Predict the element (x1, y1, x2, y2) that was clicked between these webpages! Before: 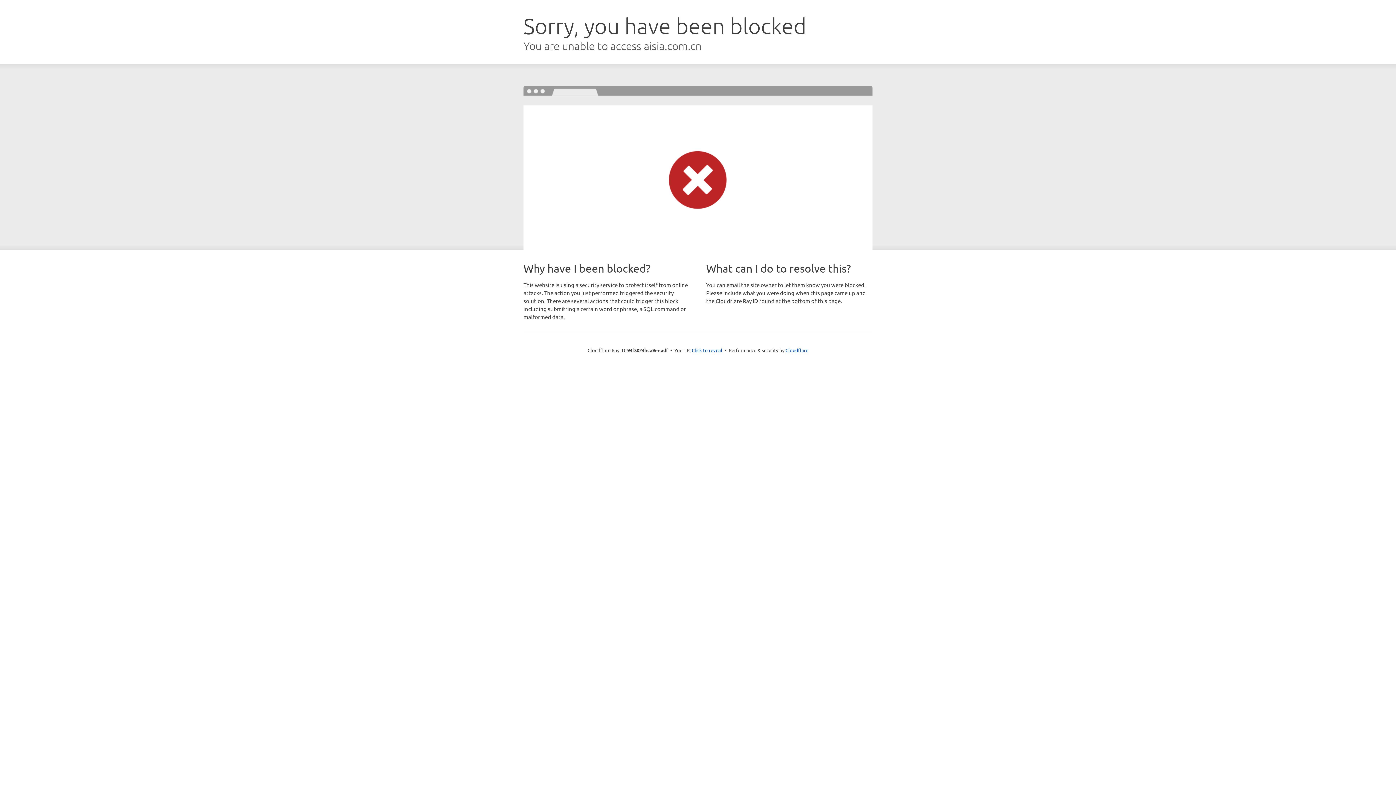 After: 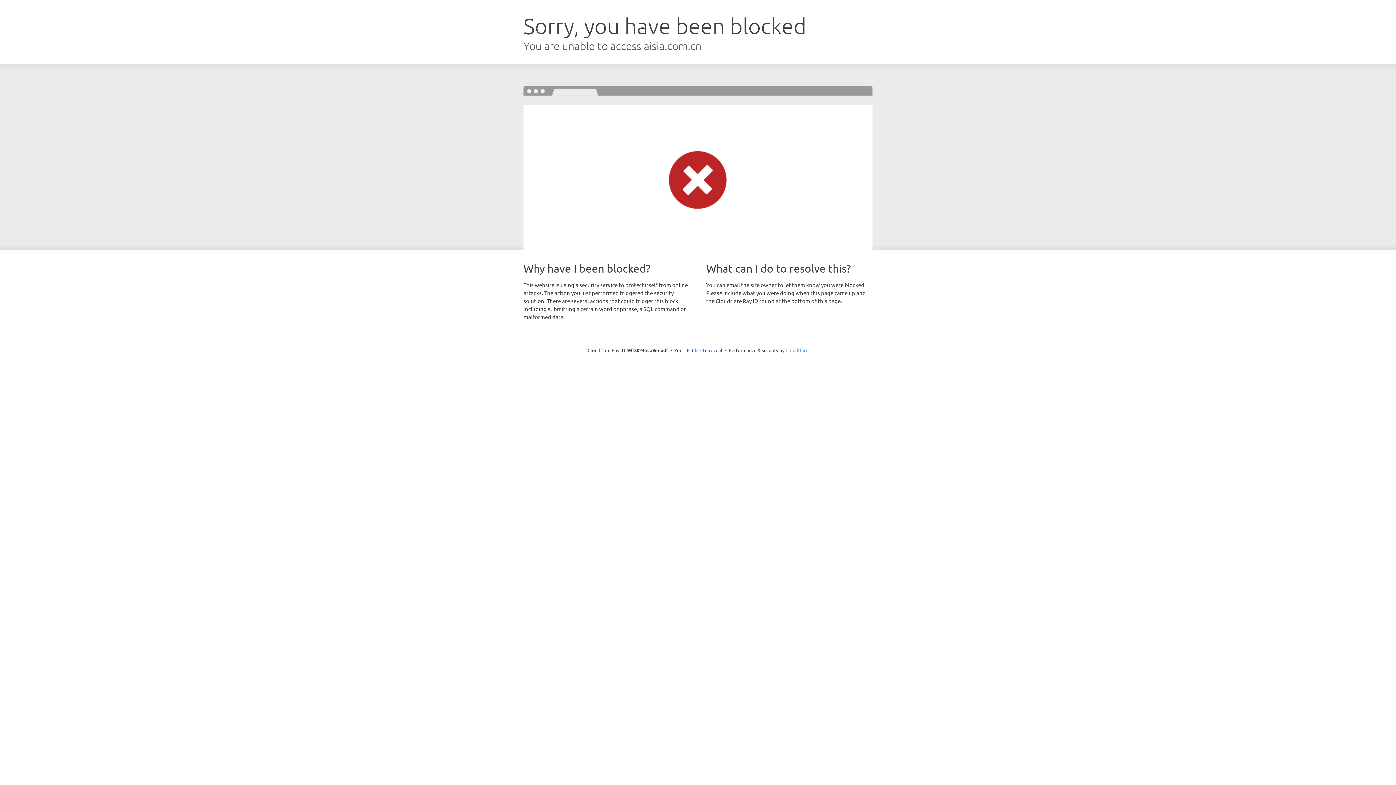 Action: label: Cloudflare bbox: (785, 347, 808, 353)